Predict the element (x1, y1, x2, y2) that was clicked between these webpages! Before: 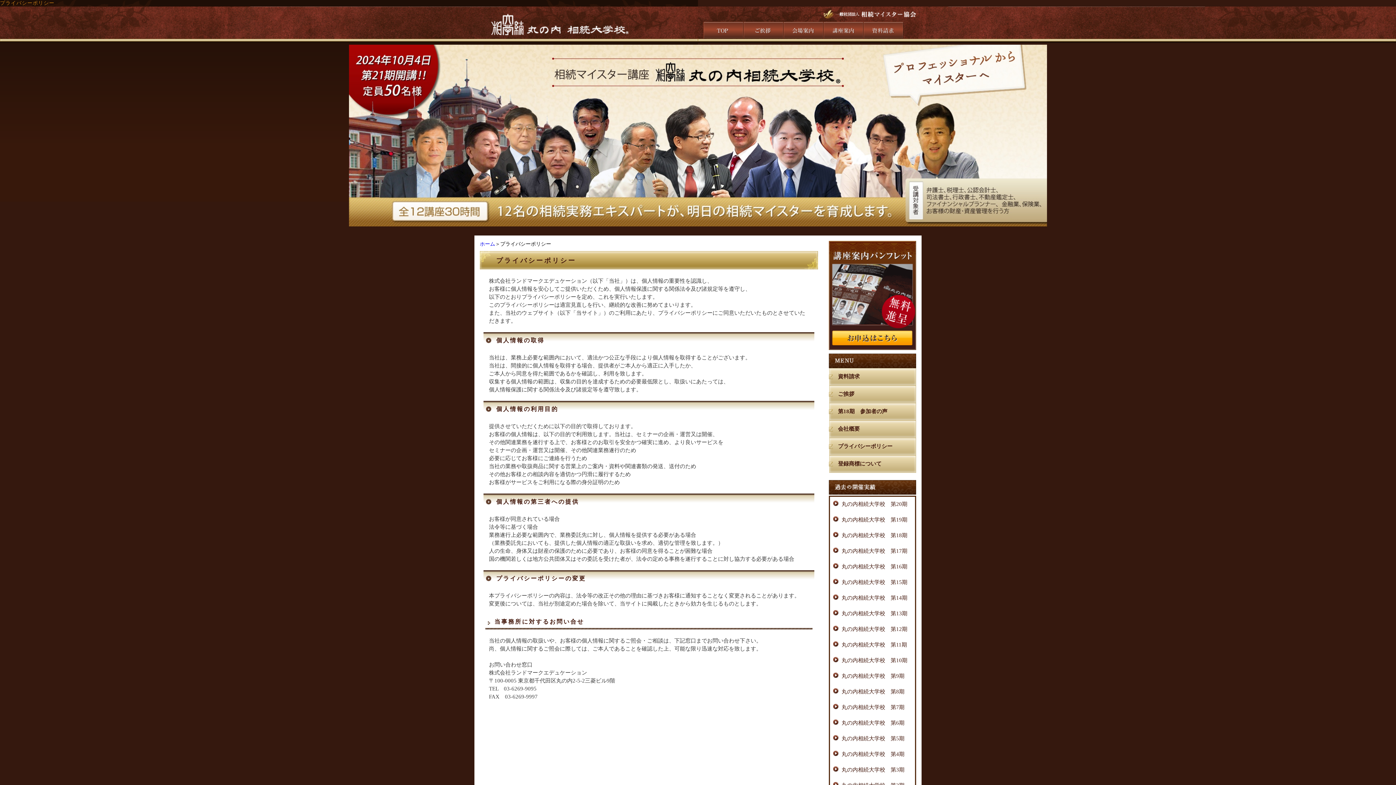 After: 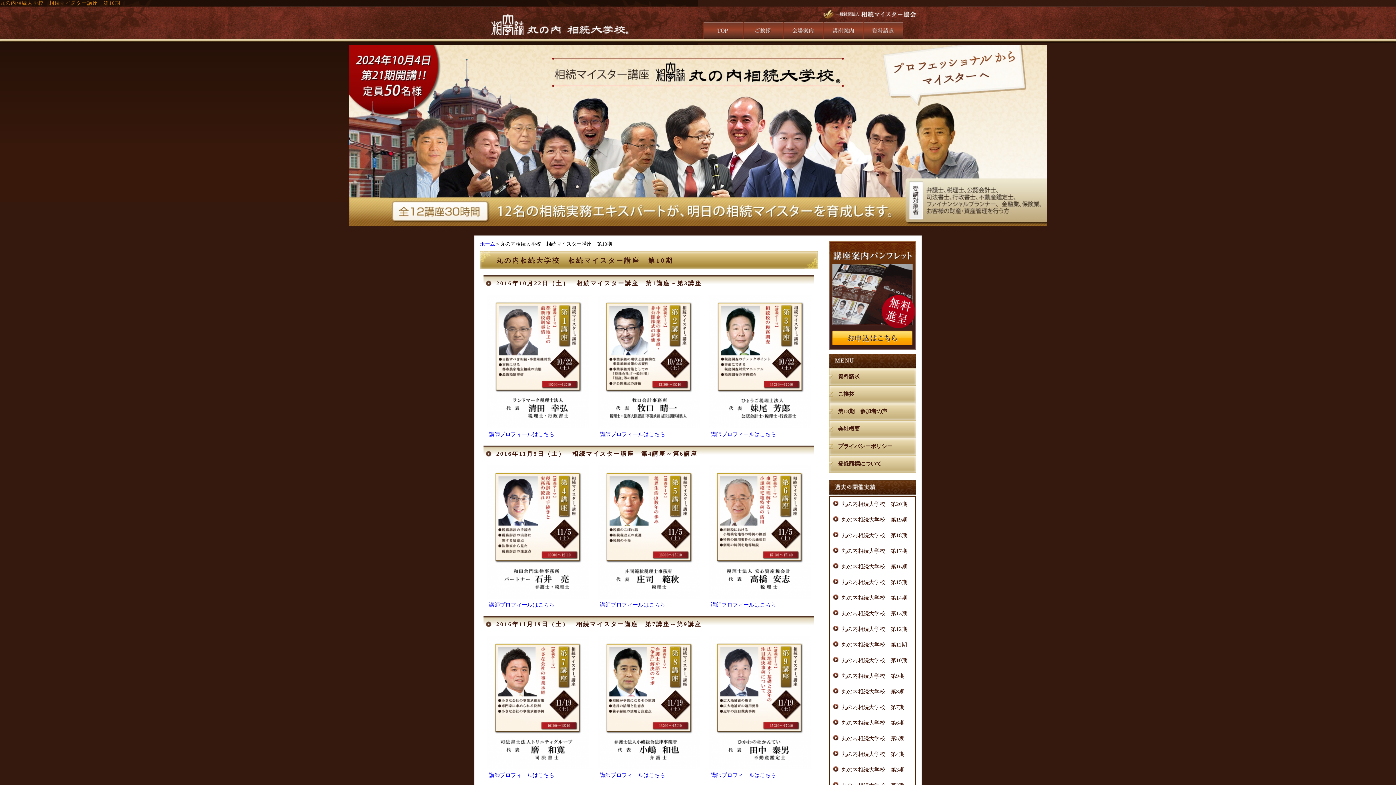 Action: label: 丸の内相続大学校　第10期 bbox: (832, 653, 916, 667)